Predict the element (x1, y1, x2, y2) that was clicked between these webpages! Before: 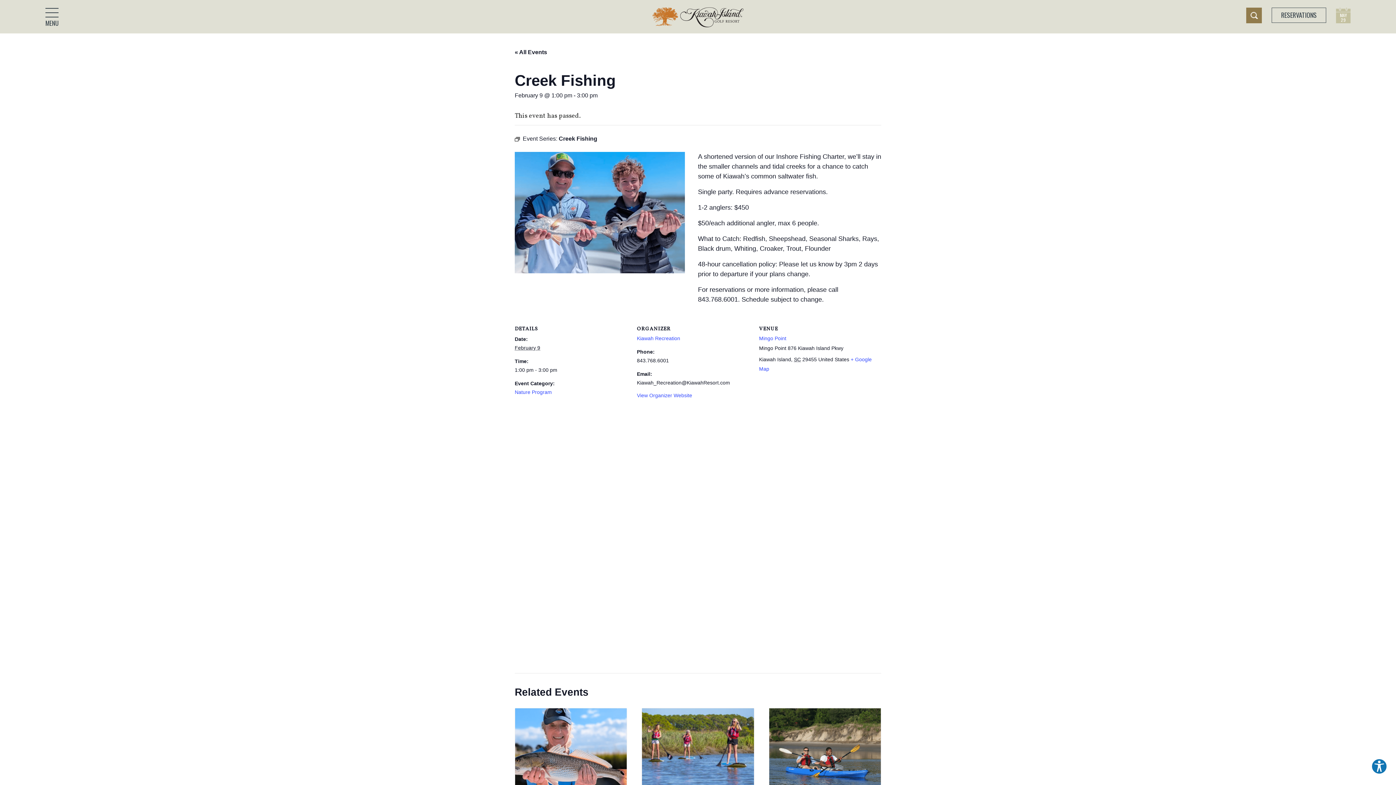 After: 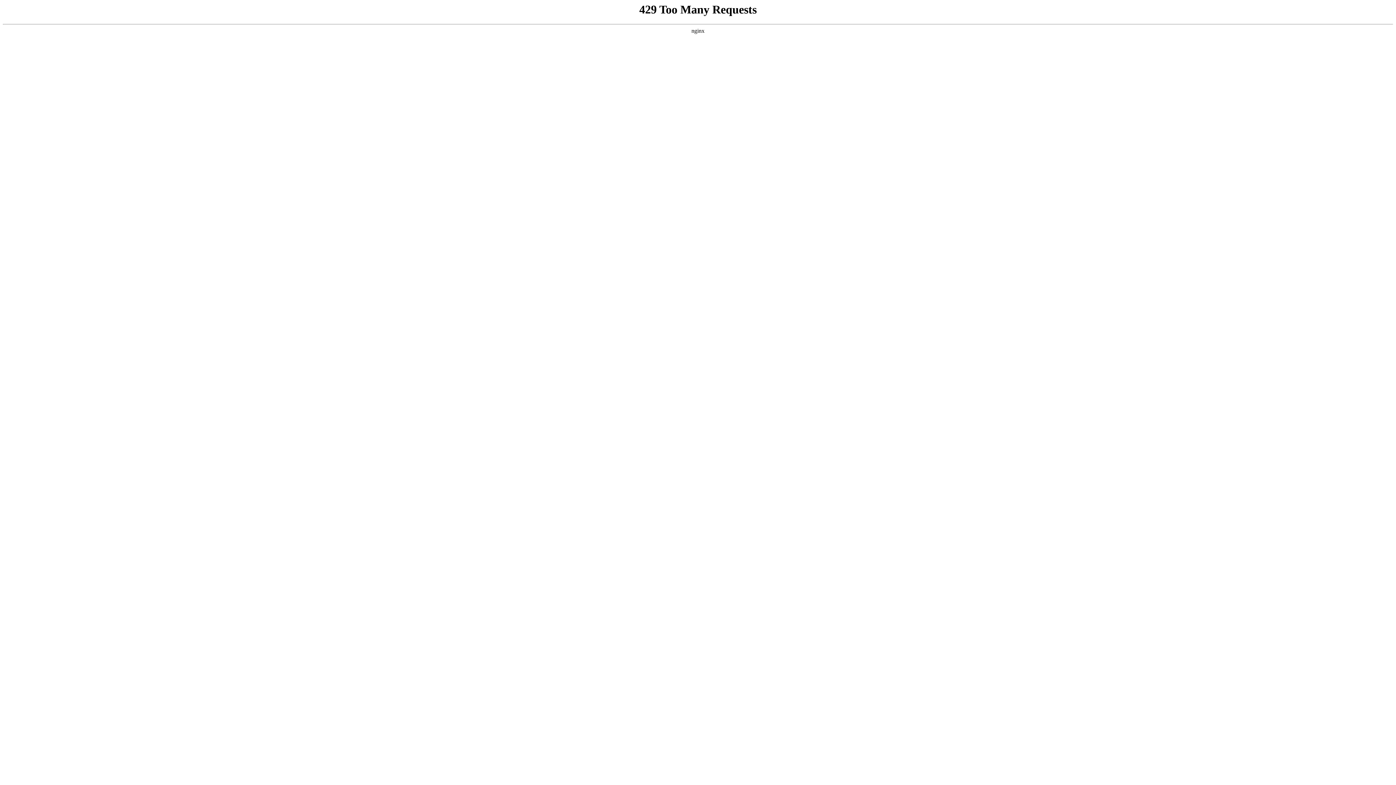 Action: bbox: (1271, 7, 1326, 22) label: RESERVATIONS